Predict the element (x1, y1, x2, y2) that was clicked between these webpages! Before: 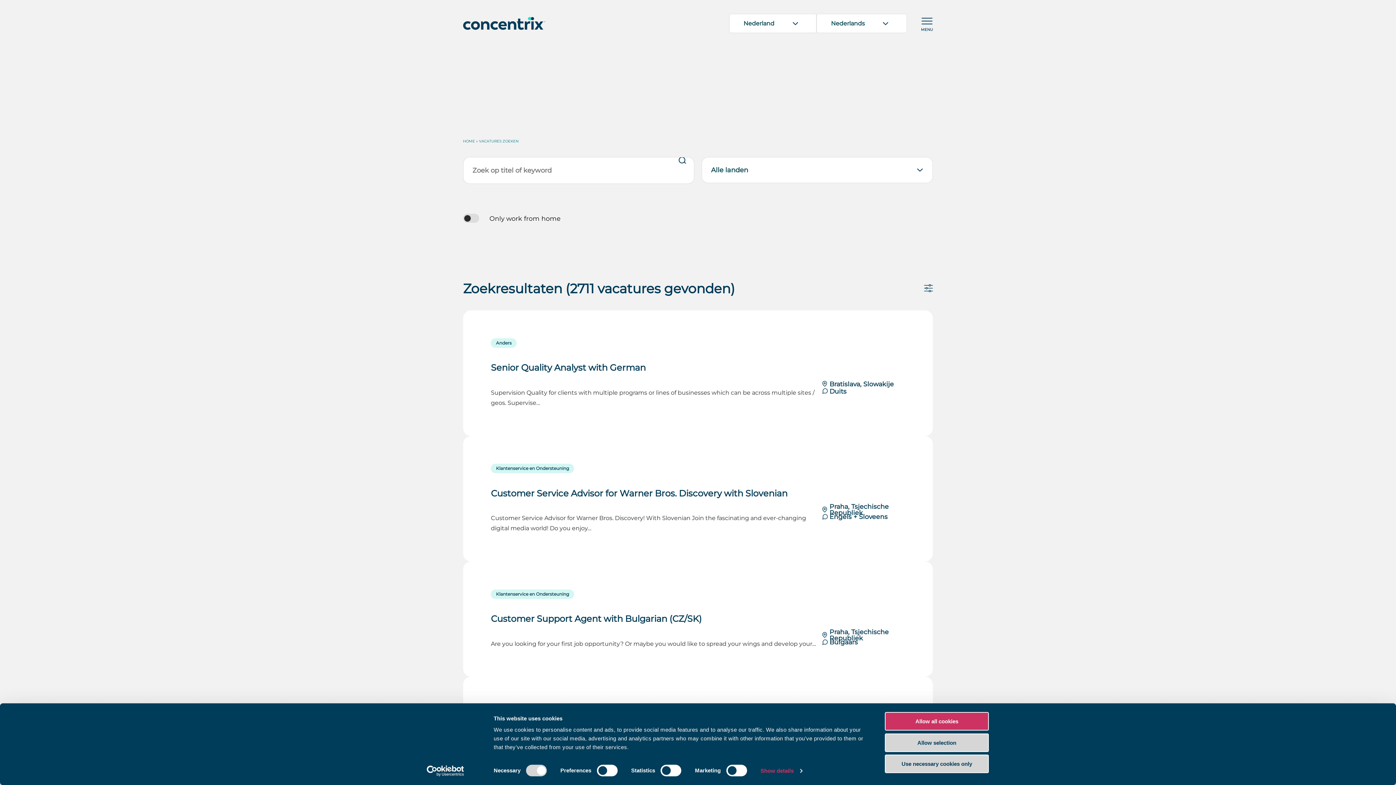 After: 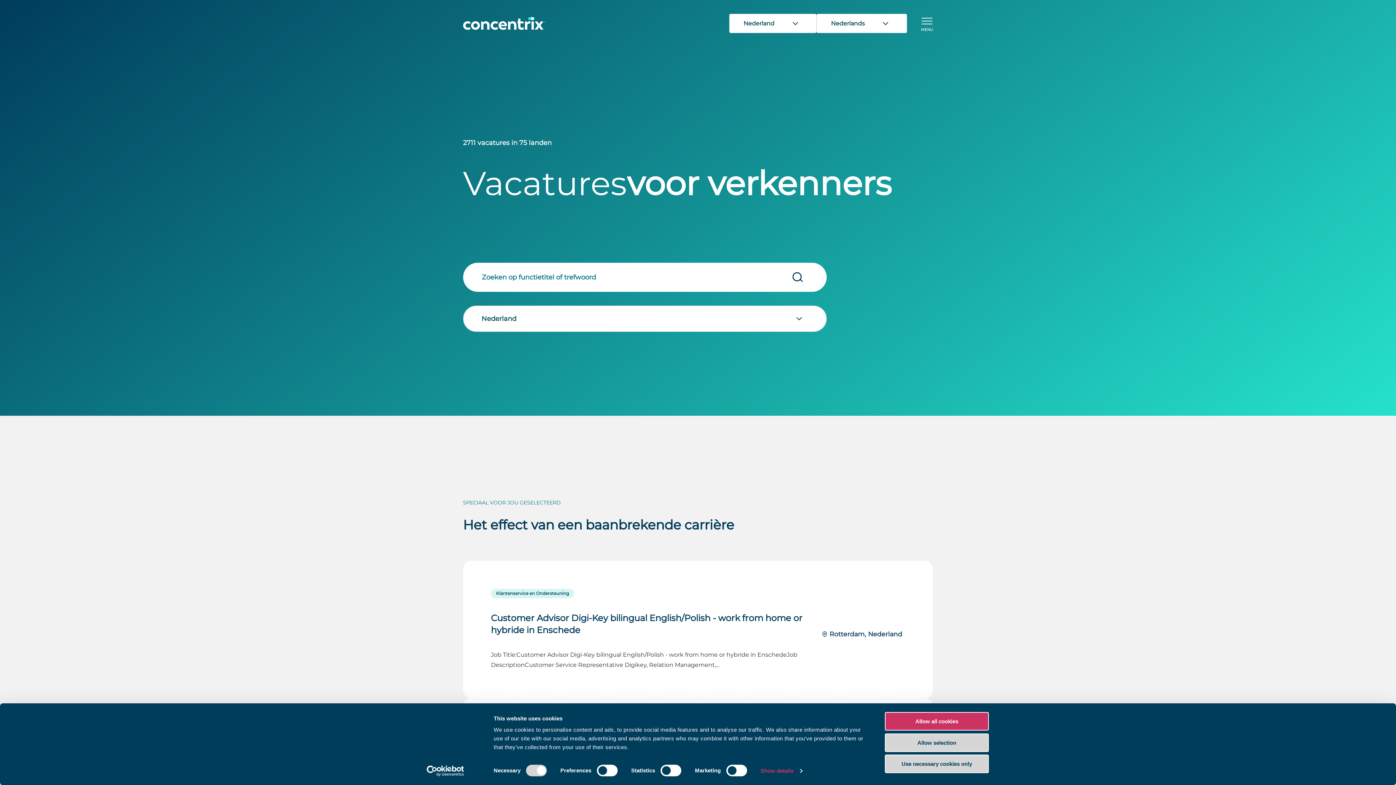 Action: label: HOME bbox: (463, 138, 475, 143)